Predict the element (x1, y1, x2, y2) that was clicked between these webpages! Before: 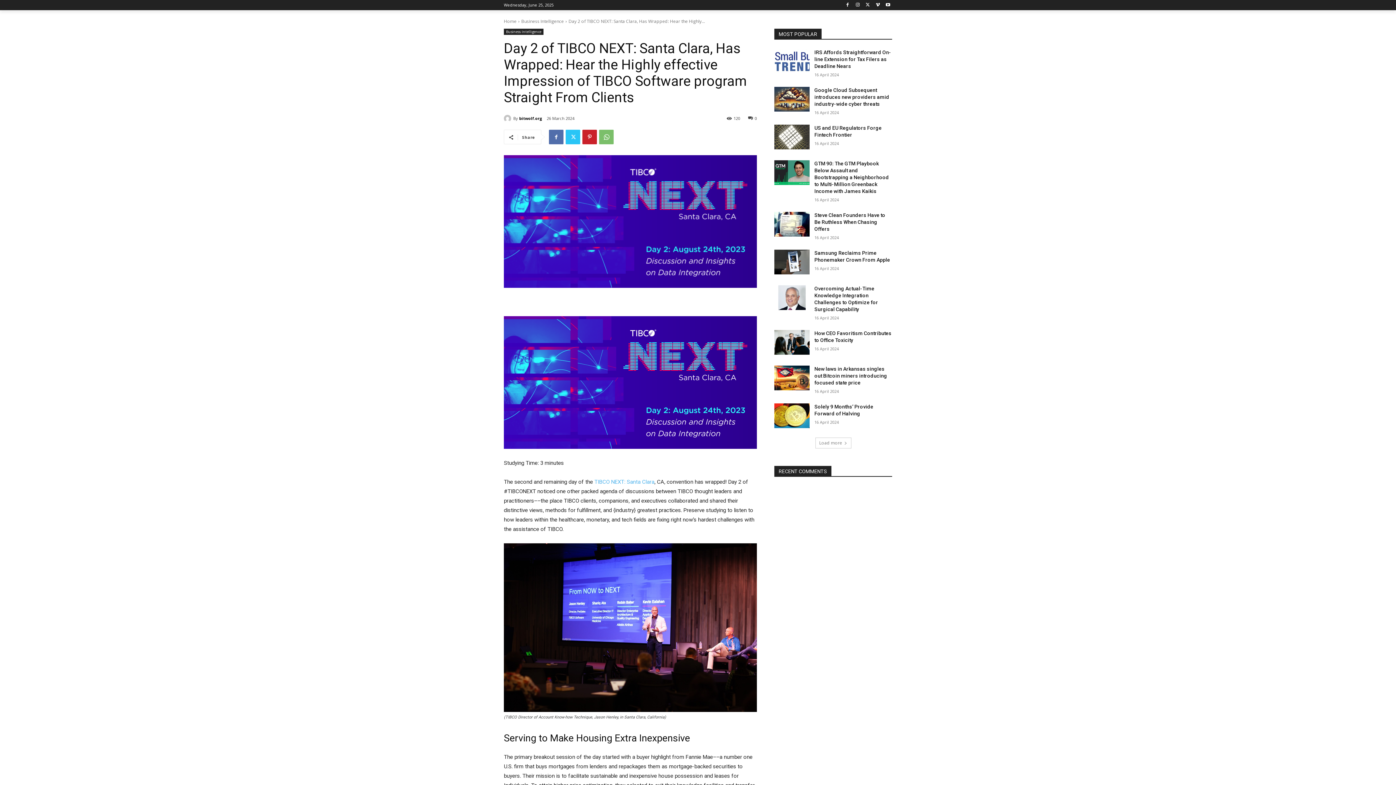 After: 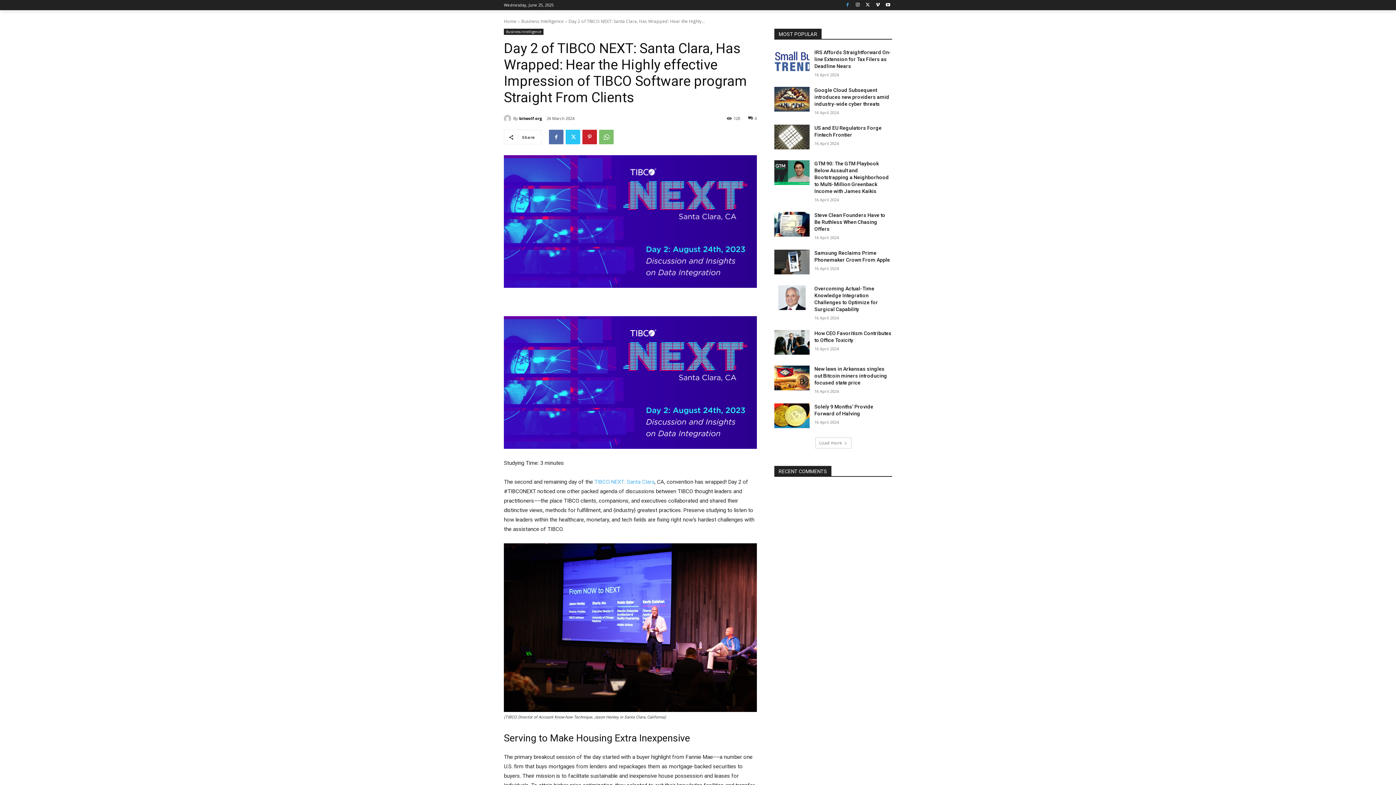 Action: bbox: (843, 0, 851, 9)